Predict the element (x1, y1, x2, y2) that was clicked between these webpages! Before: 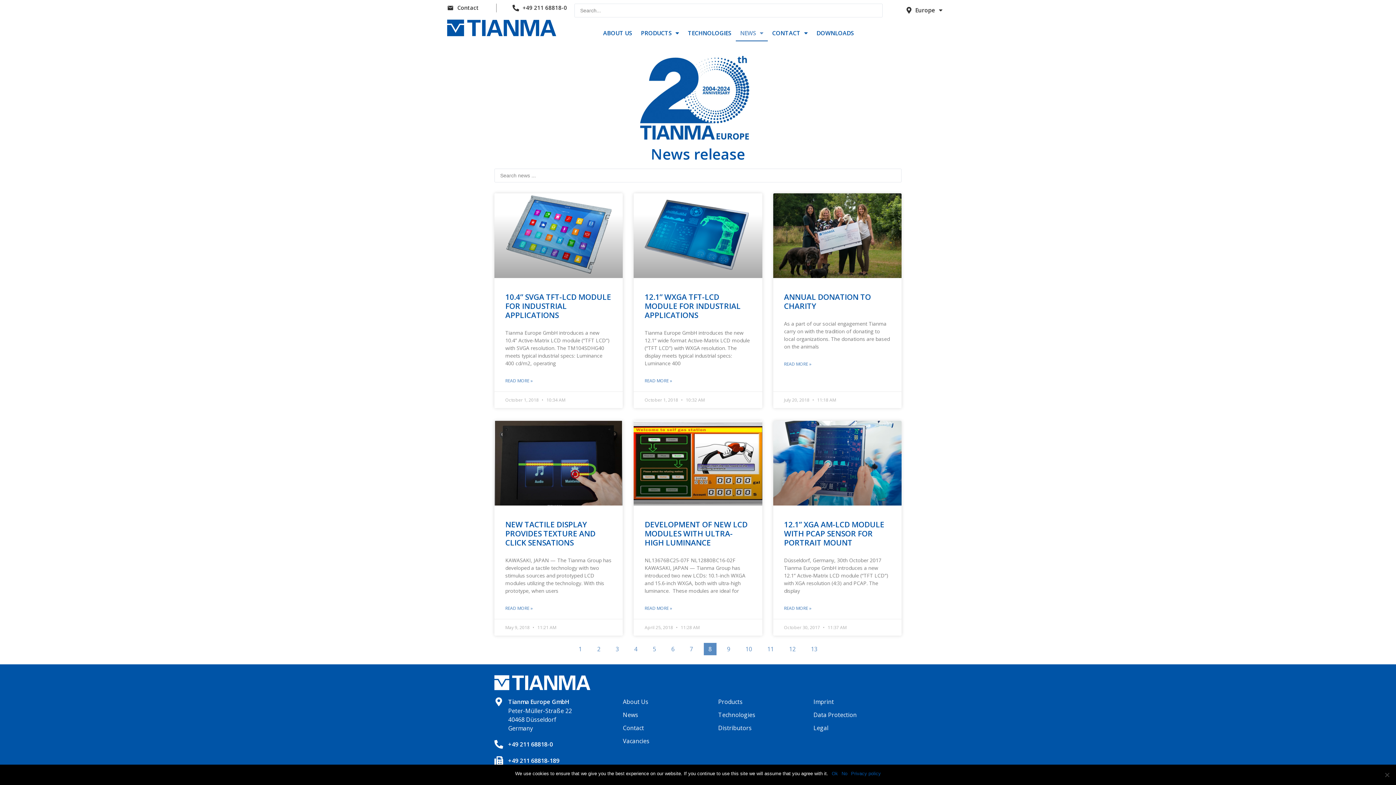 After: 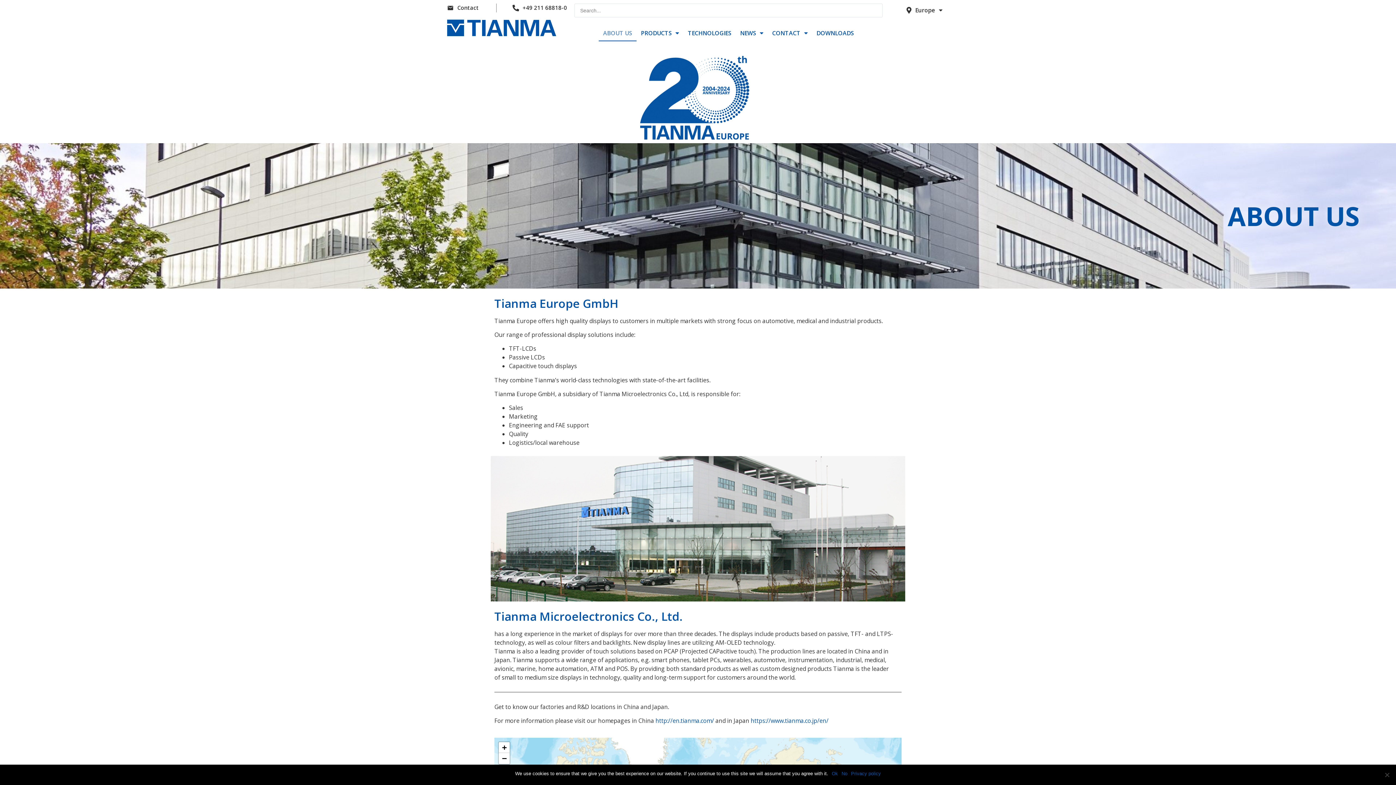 Action: bbox: (598, 24, 636, 41) label: ABOUT US